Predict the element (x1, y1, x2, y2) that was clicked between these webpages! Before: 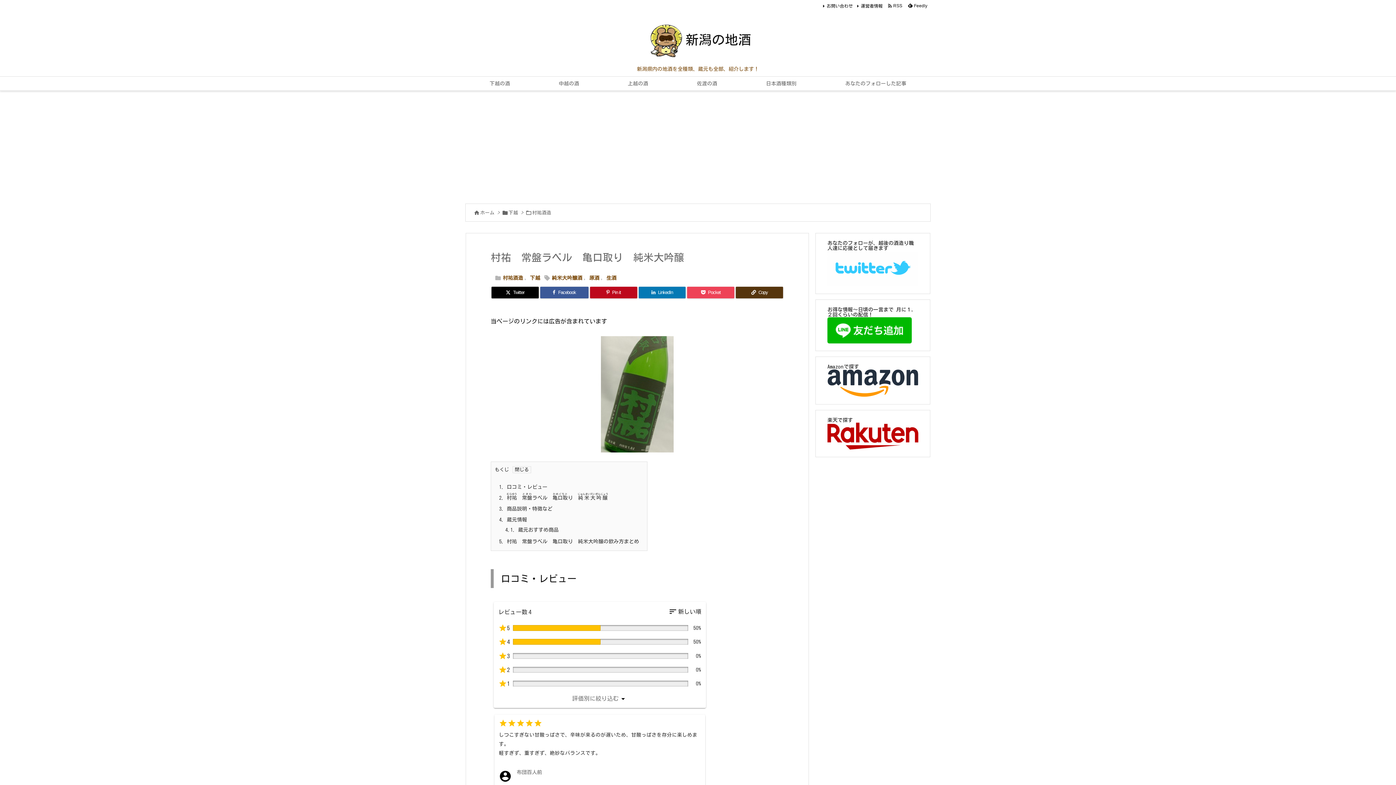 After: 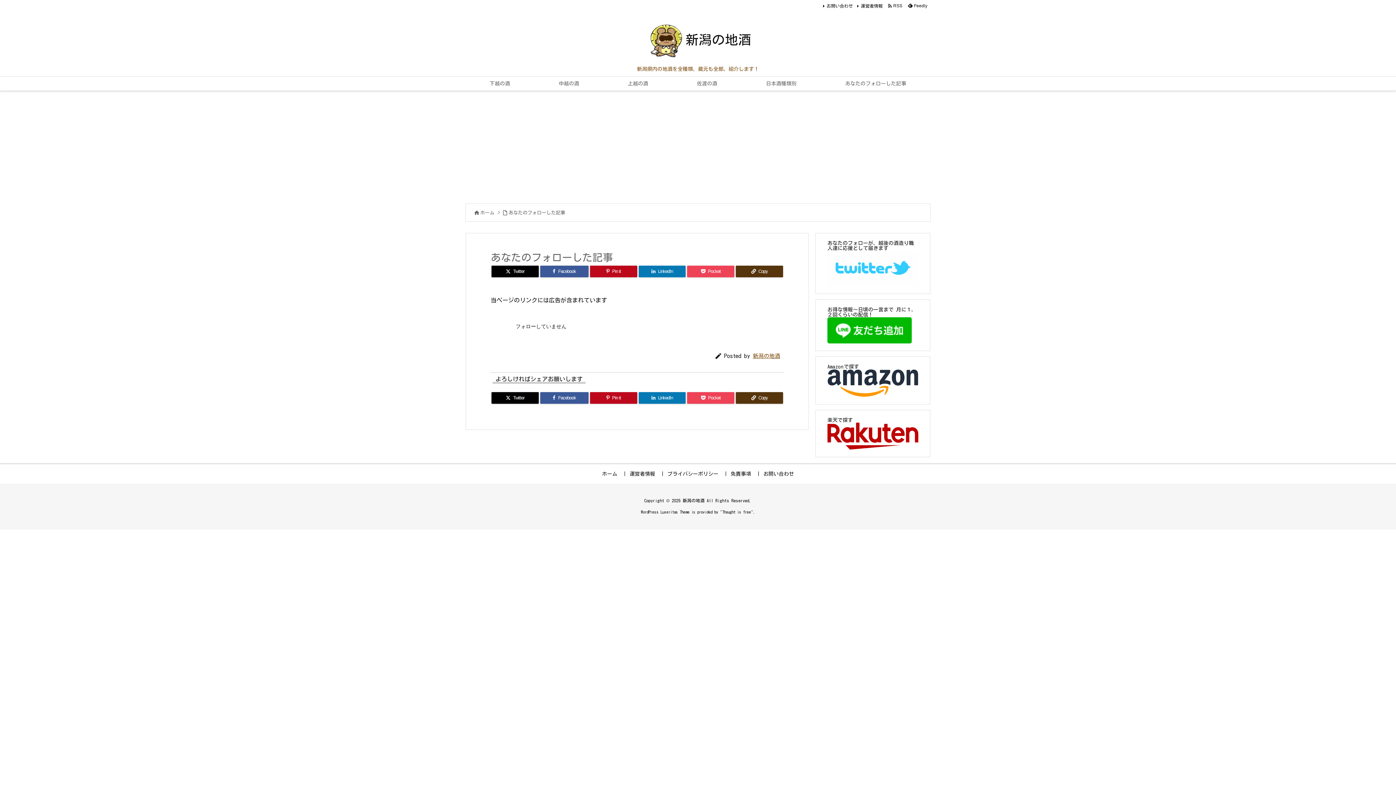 Action: bbox: (821, 76, 930, 90) label: あなたのフォローした記事